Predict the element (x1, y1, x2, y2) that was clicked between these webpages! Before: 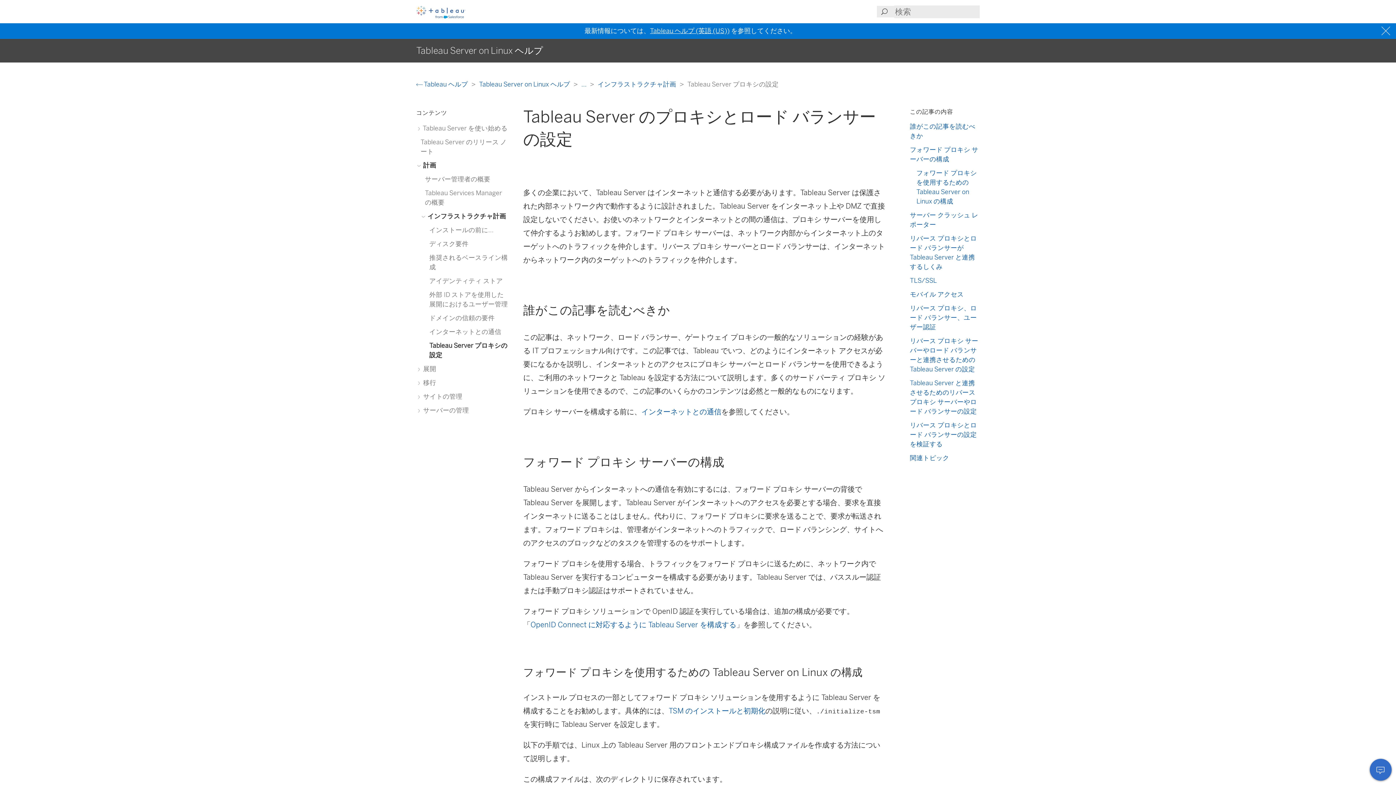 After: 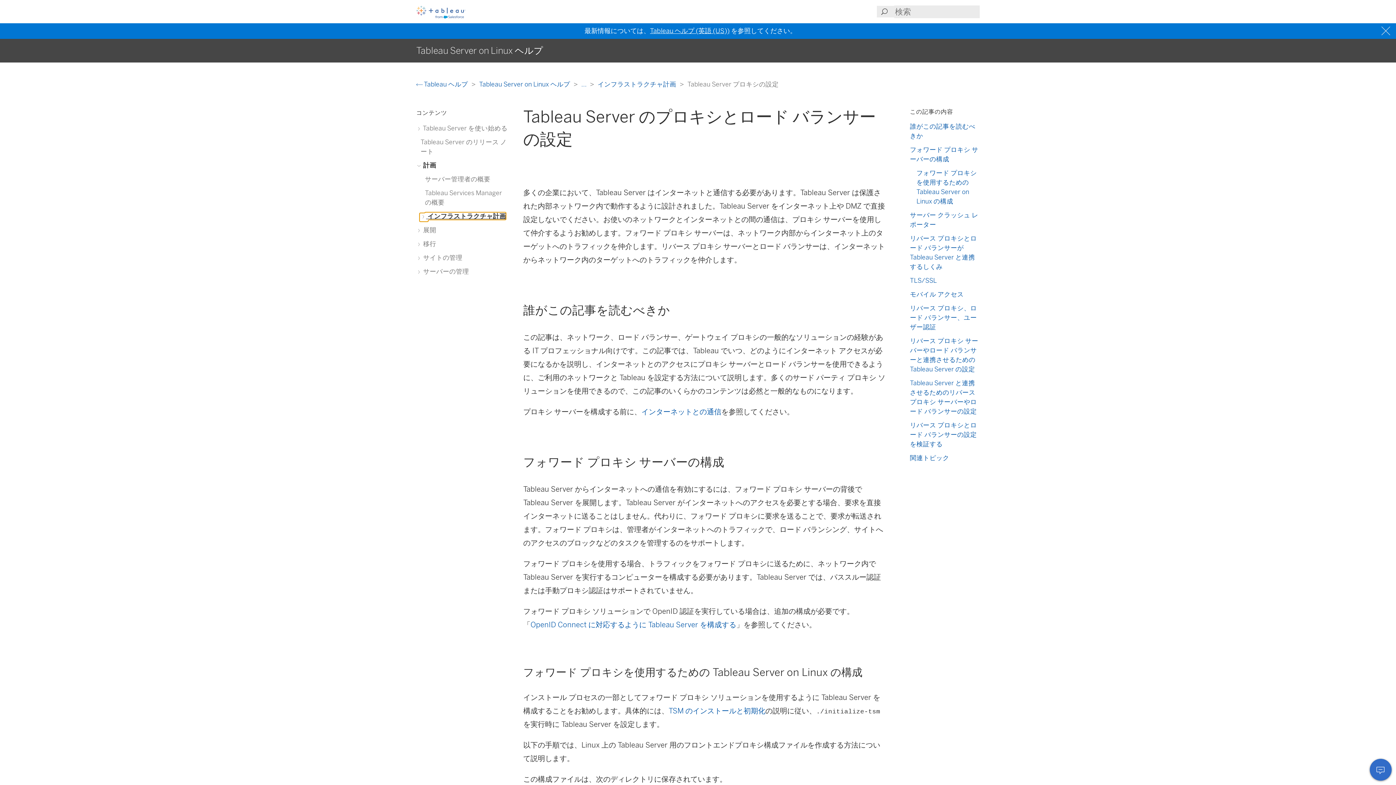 Action: label:  インフラストラクチャ計画 bbox: (425, 212, 506, 220)